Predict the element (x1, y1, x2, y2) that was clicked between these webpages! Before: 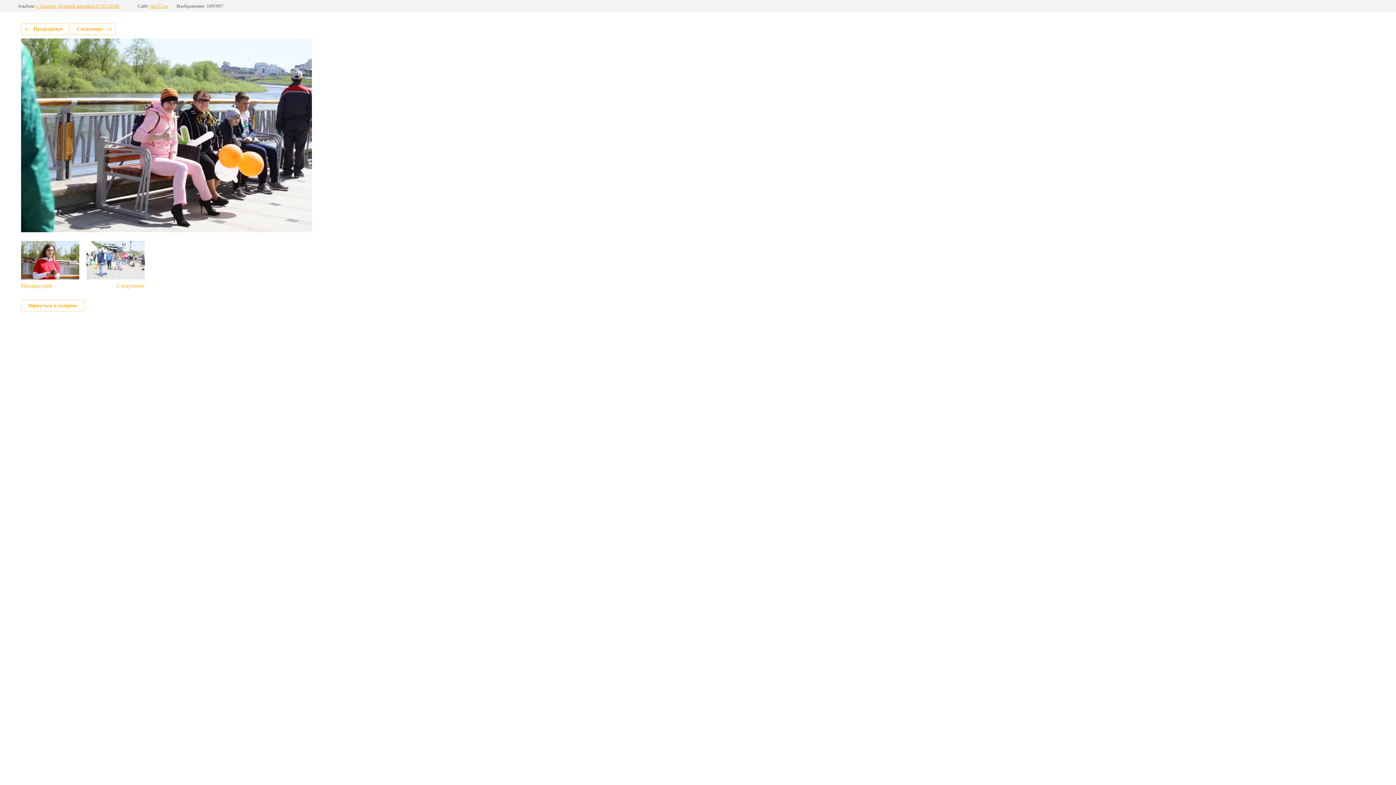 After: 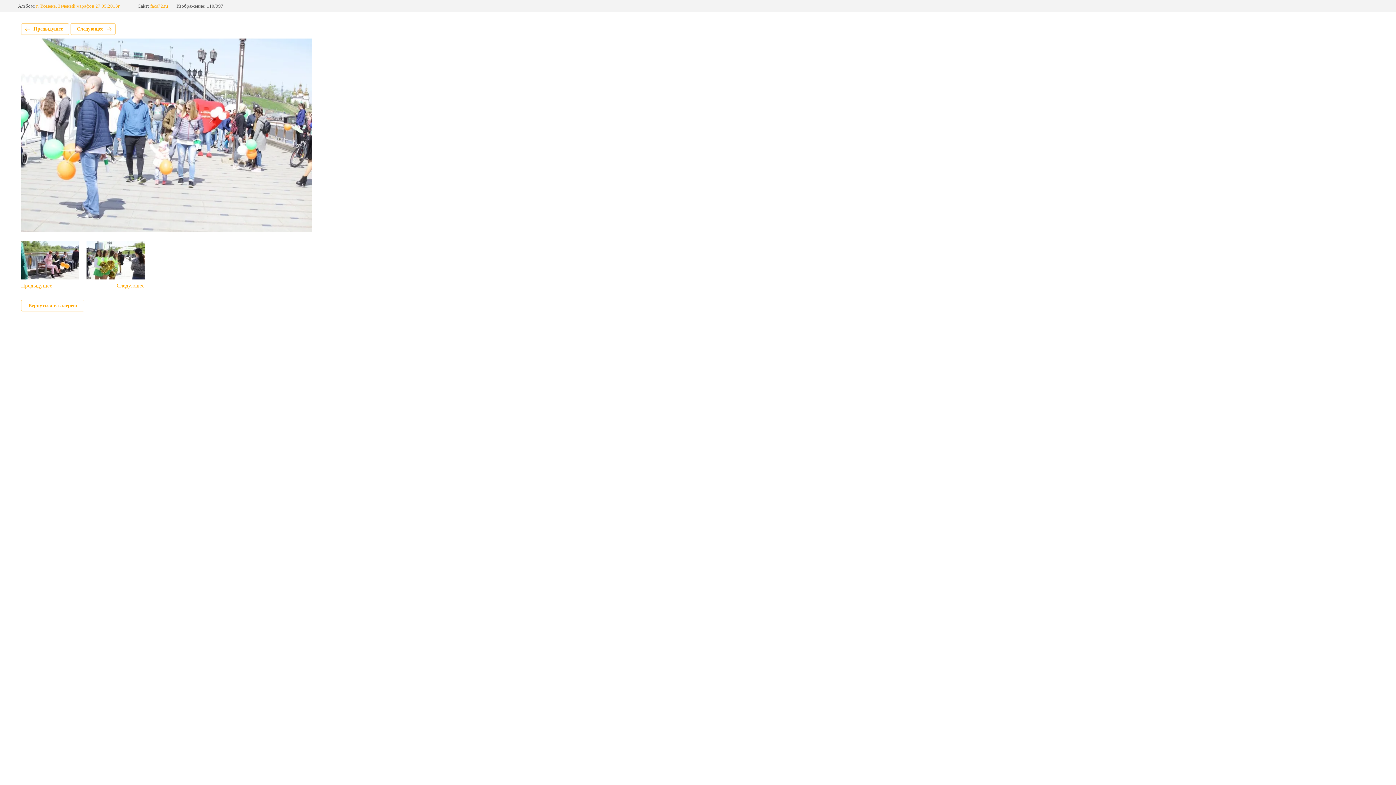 Action: bbox: (86, 241, 144, 289) label: Следующее